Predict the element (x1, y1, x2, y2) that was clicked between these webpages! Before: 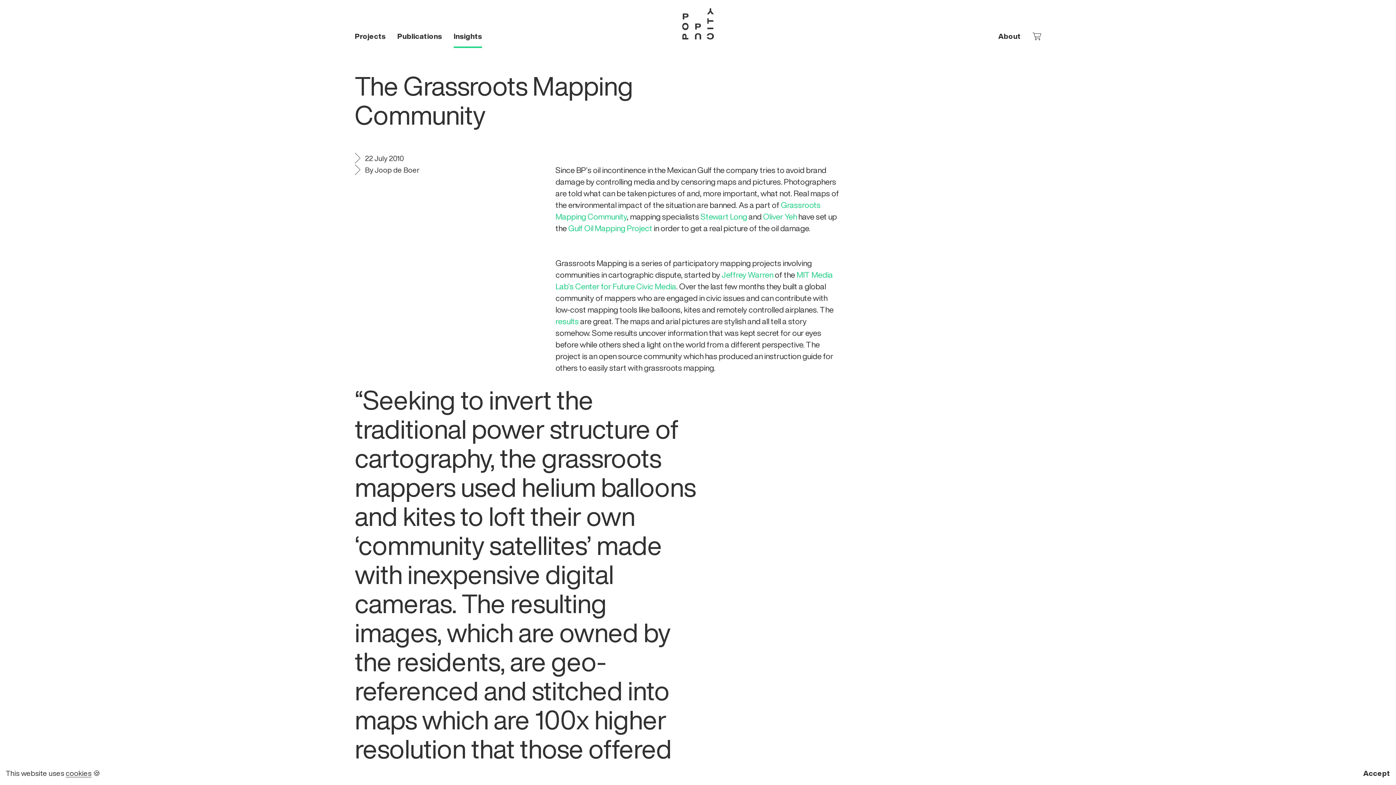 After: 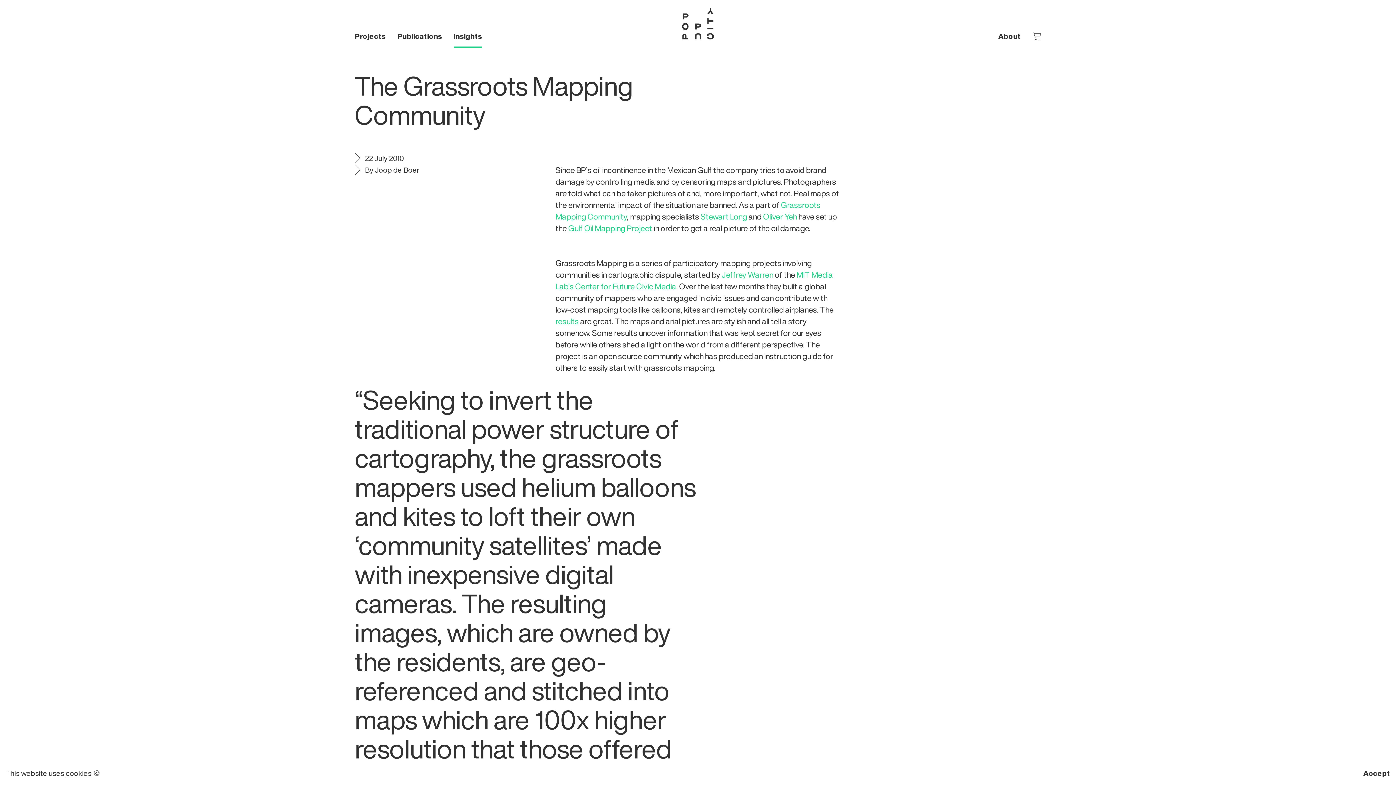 Action: label: Center for Future Civic Media bbox: (575, 282, 676, 290)